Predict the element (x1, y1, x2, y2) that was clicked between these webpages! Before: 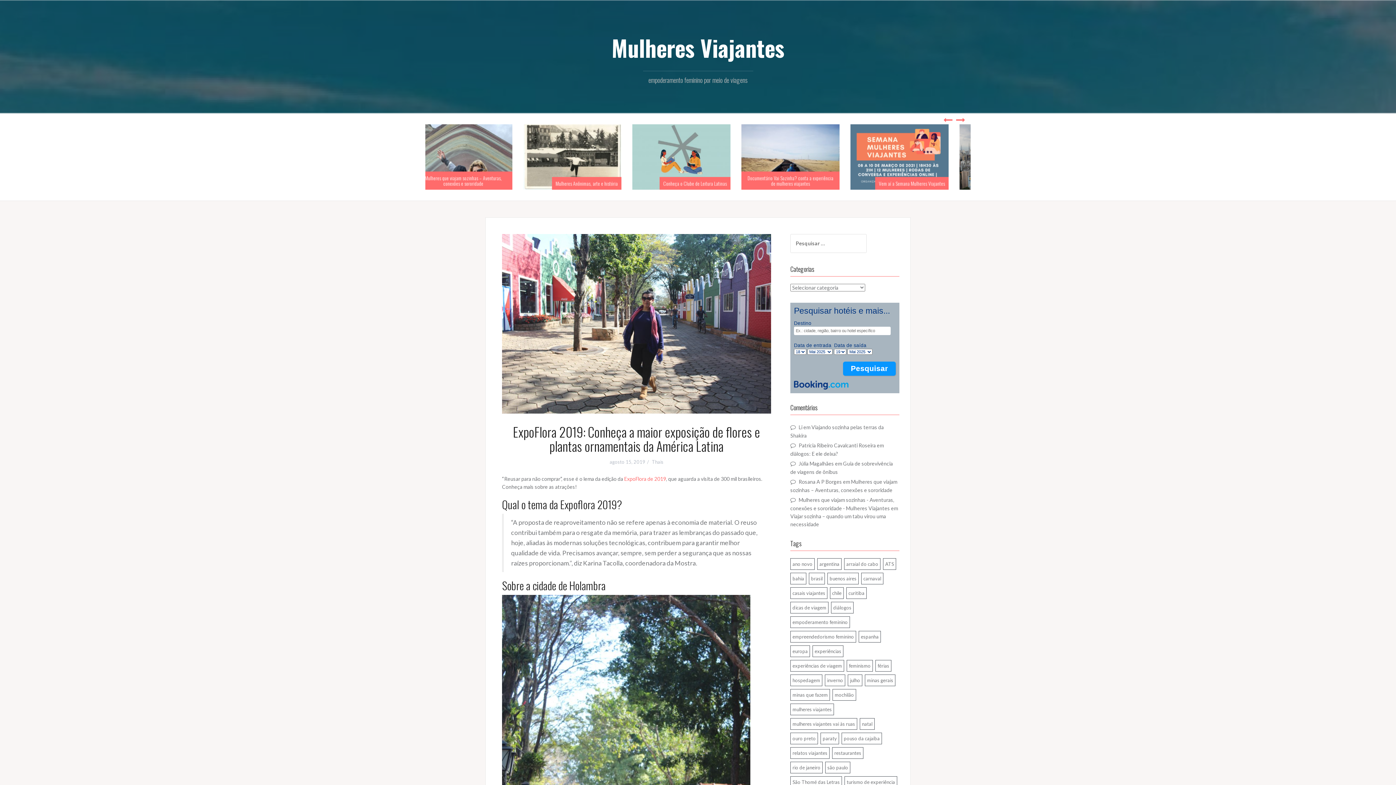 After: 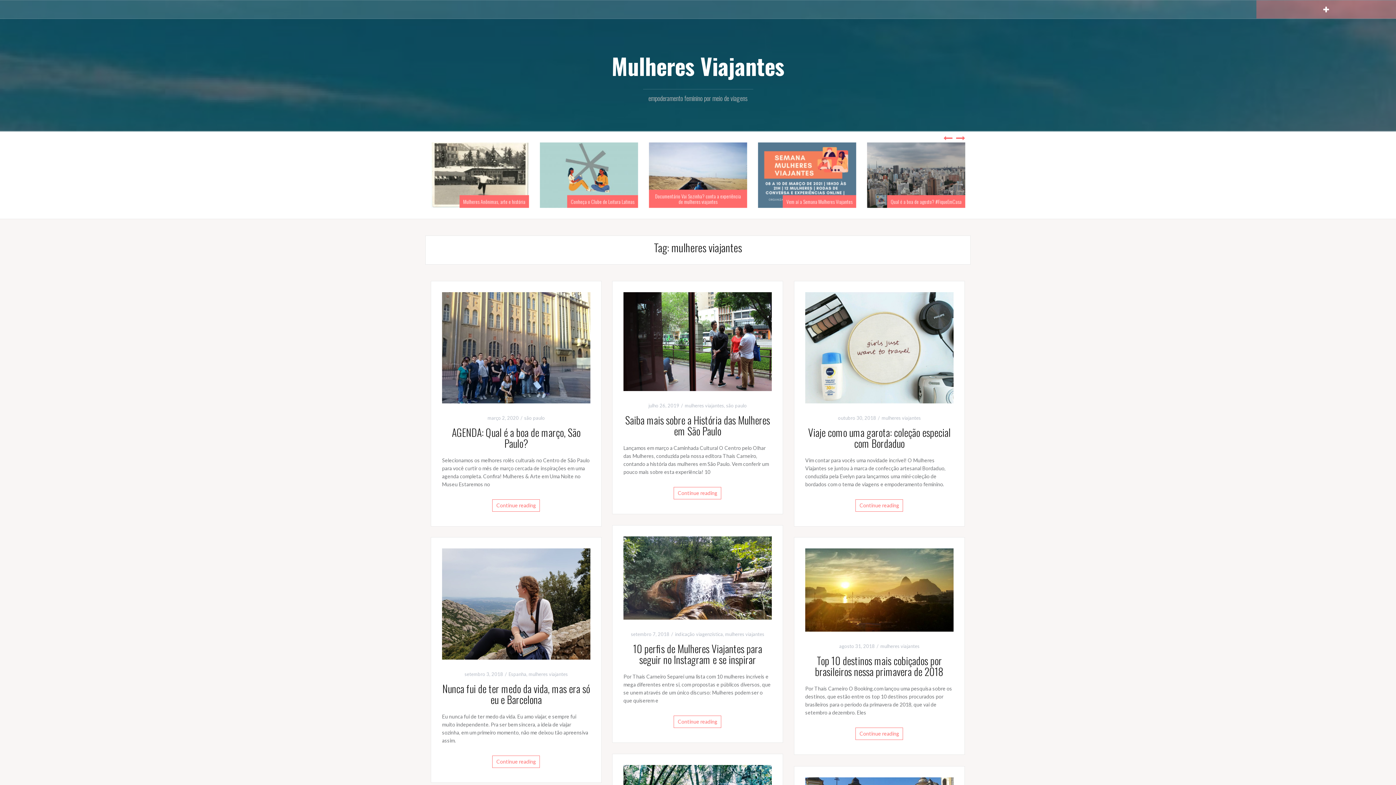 Action: bbox: (790, 704, 834, 715) label: mulheres viajantes (141 itens)